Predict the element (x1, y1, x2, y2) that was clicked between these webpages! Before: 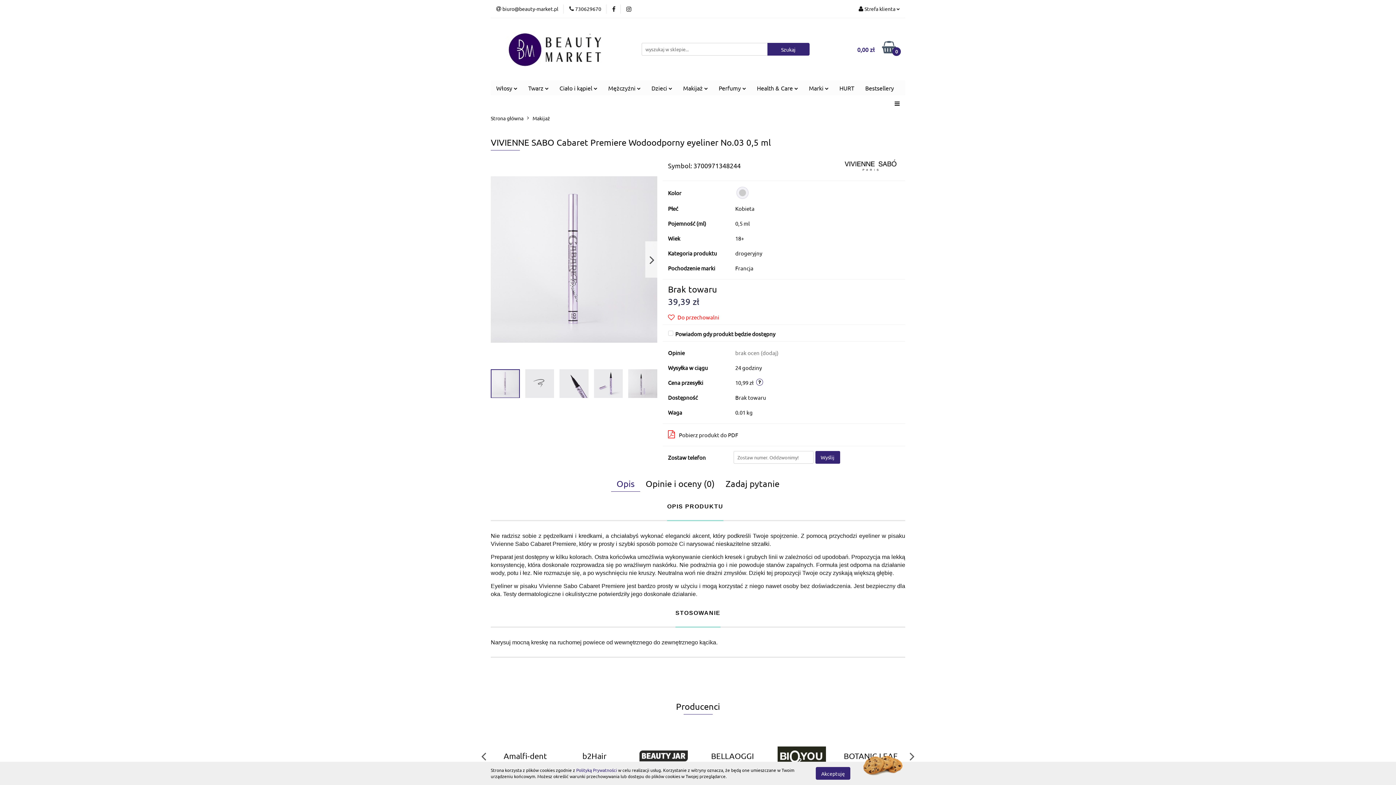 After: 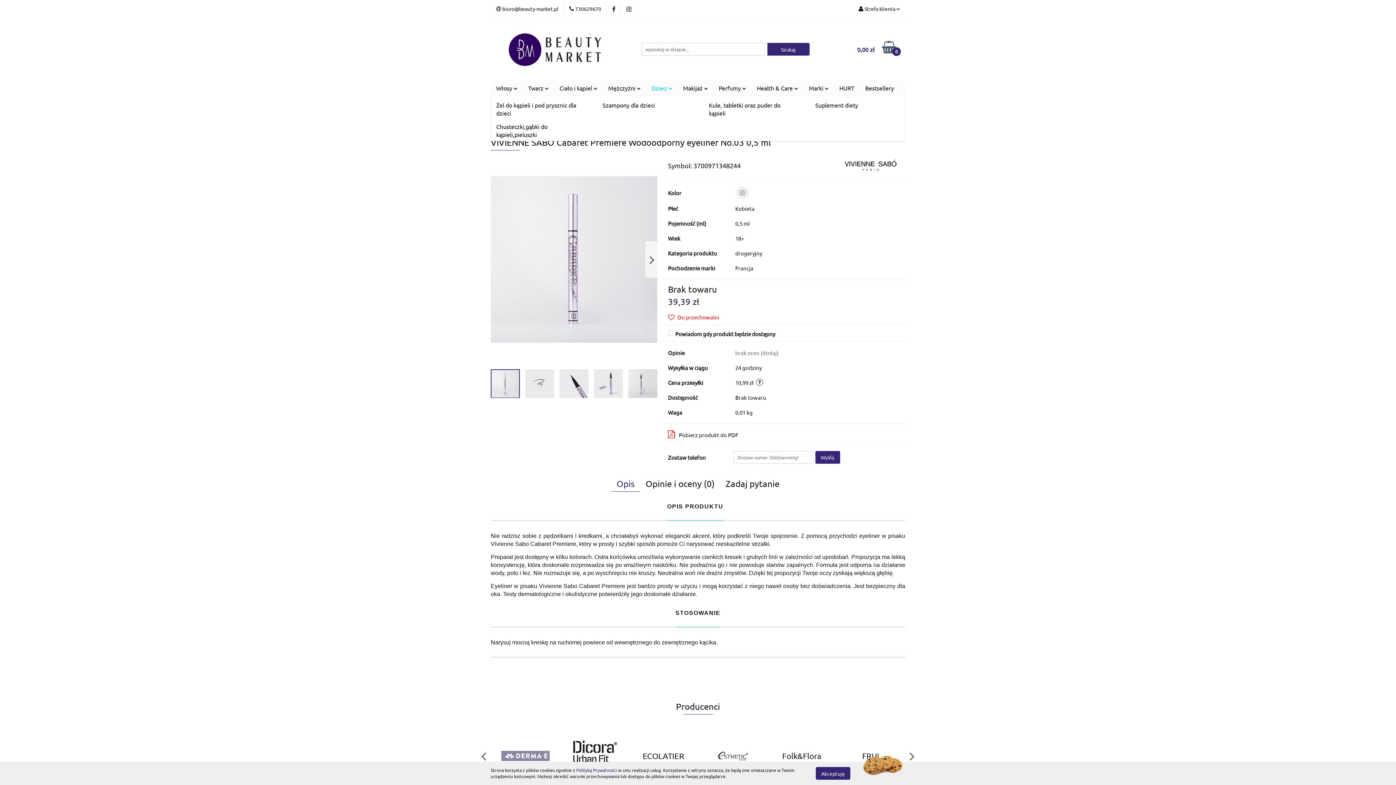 Action: label: Dzieci  bbox: (646, 80, 677, 95)